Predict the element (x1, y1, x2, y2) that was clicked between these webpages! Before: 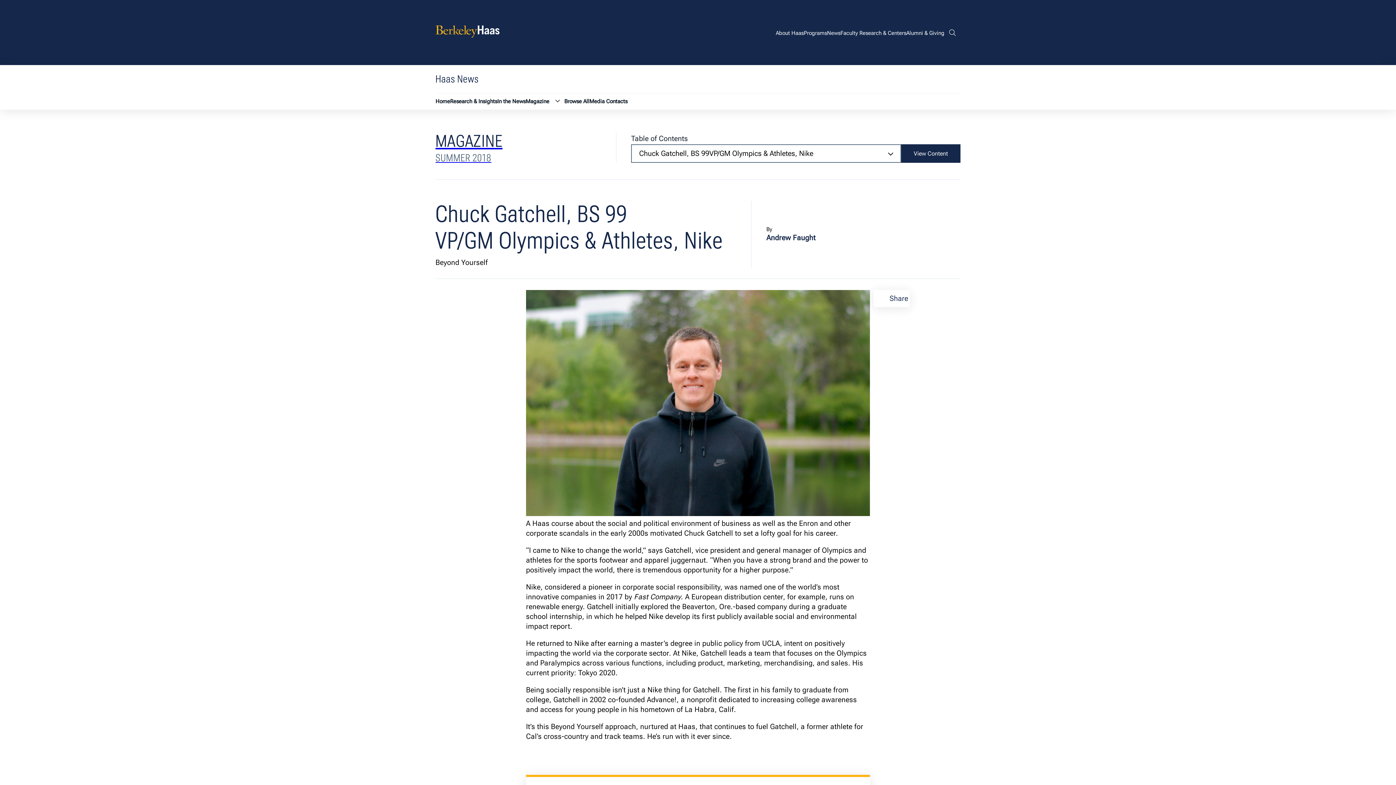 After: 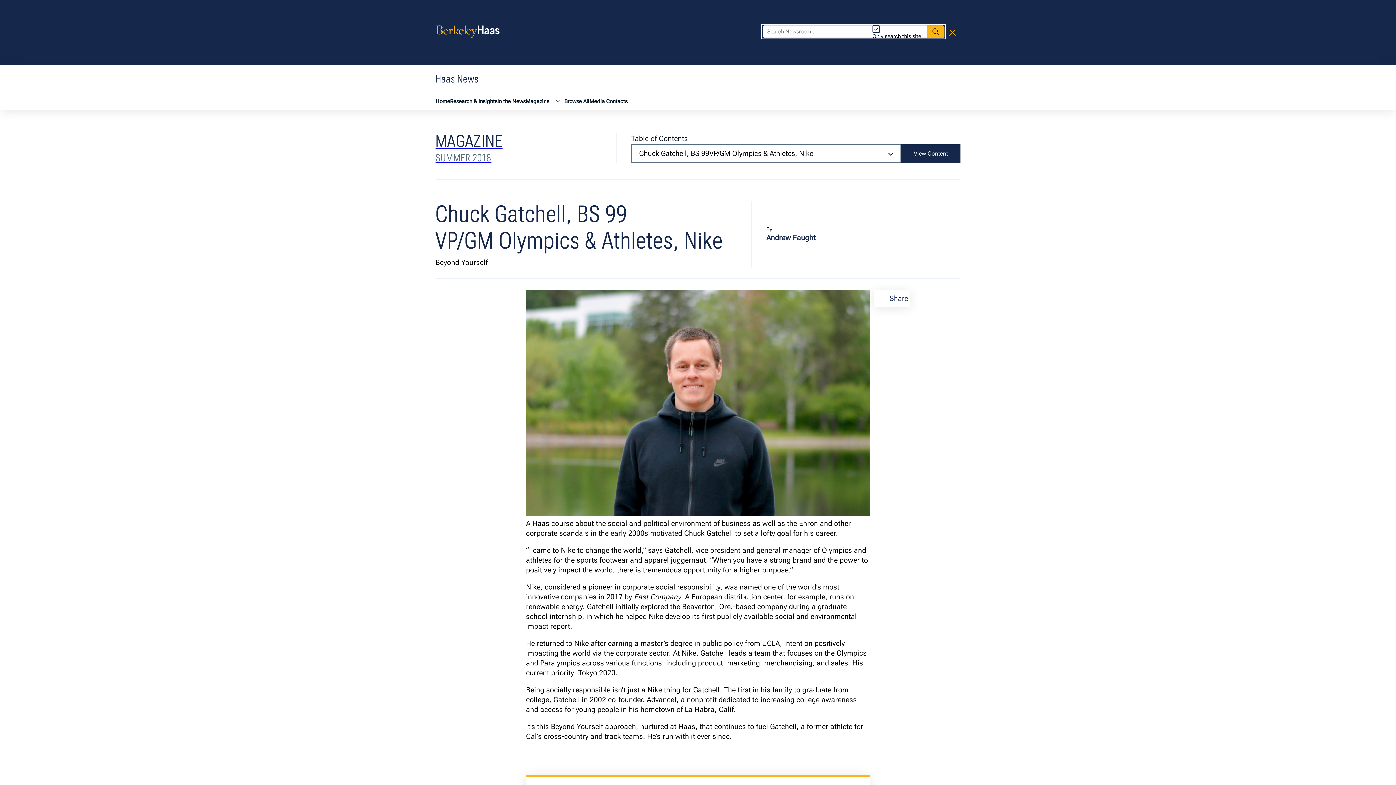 Action: bbox: (944, 24, 960, 40) label: Search bar